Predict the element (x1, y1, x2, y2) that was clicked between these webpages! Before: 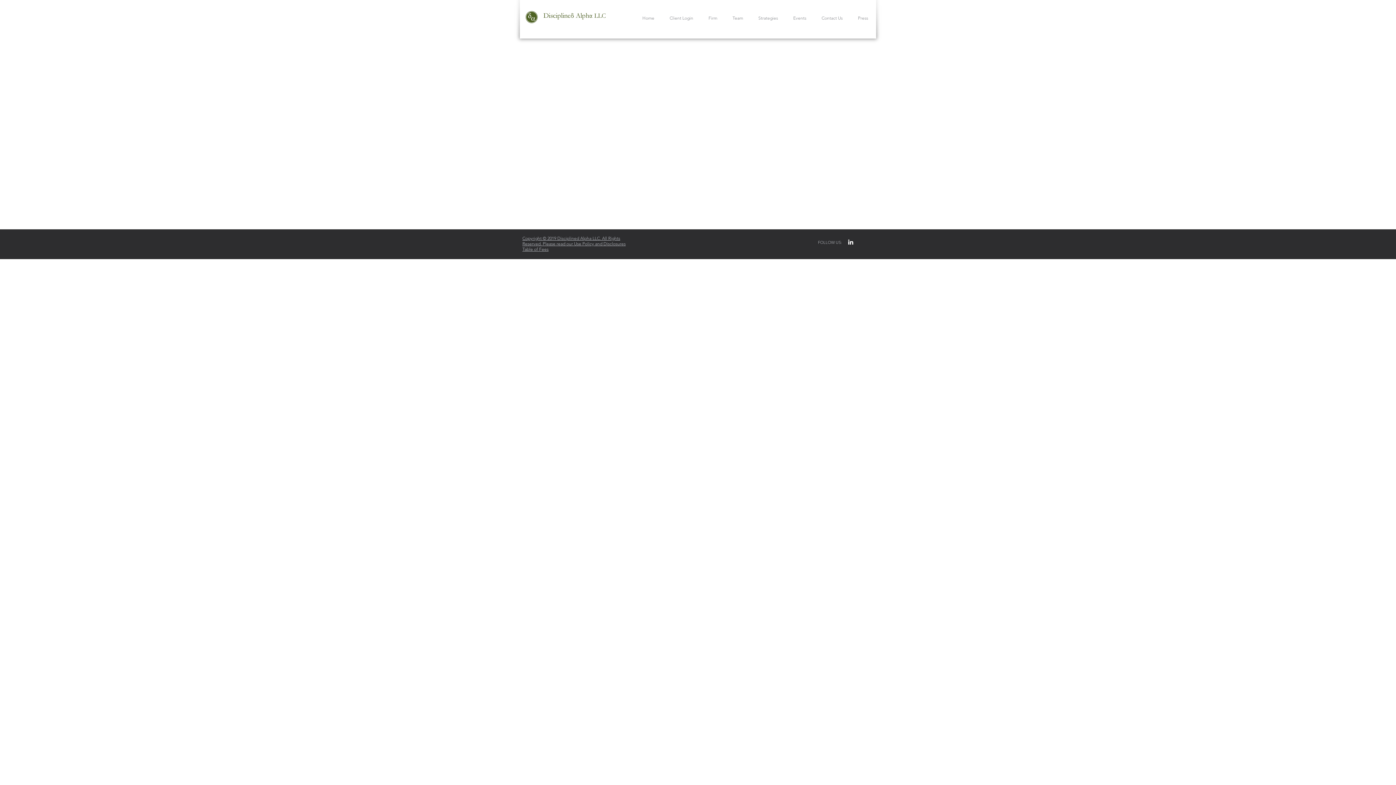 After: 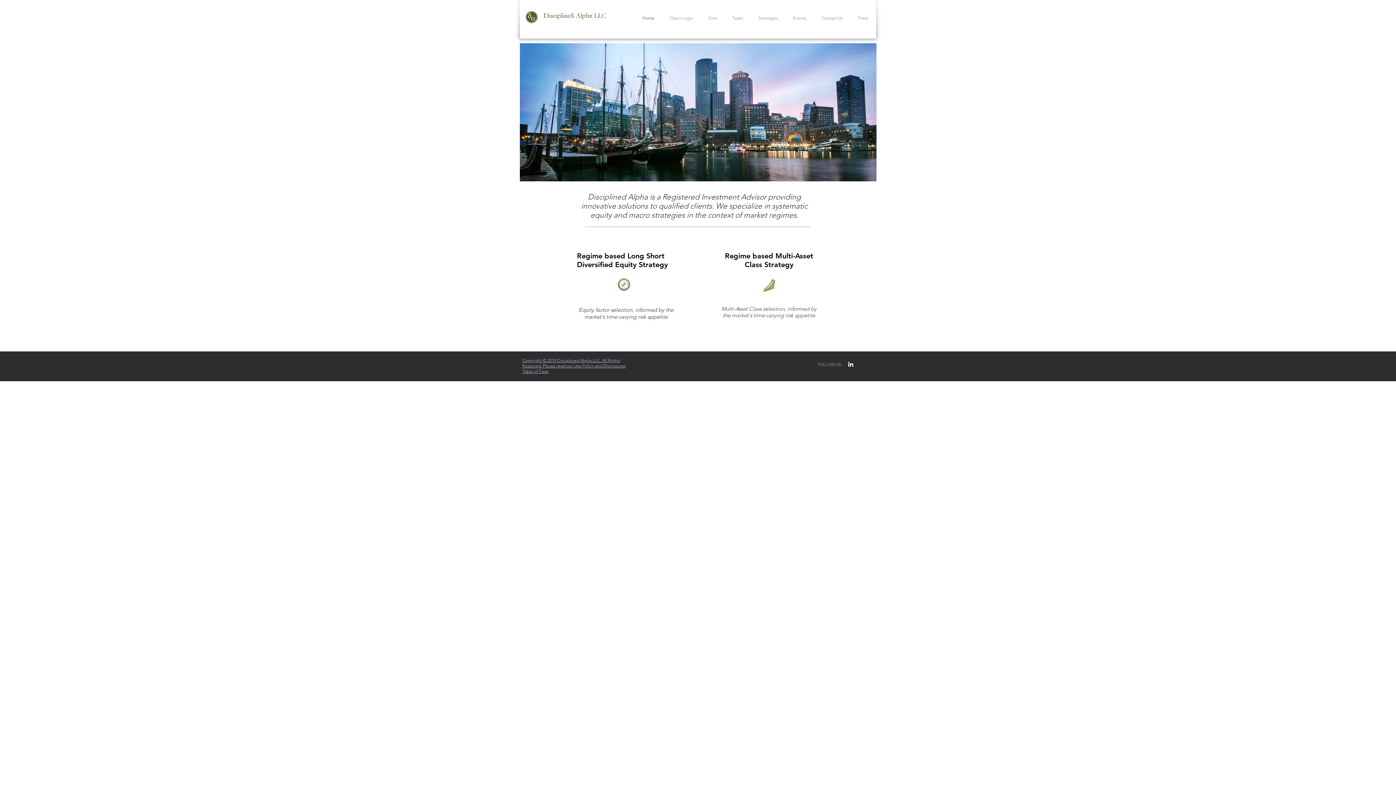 Action: bbox: (522, 6, 609, 24)